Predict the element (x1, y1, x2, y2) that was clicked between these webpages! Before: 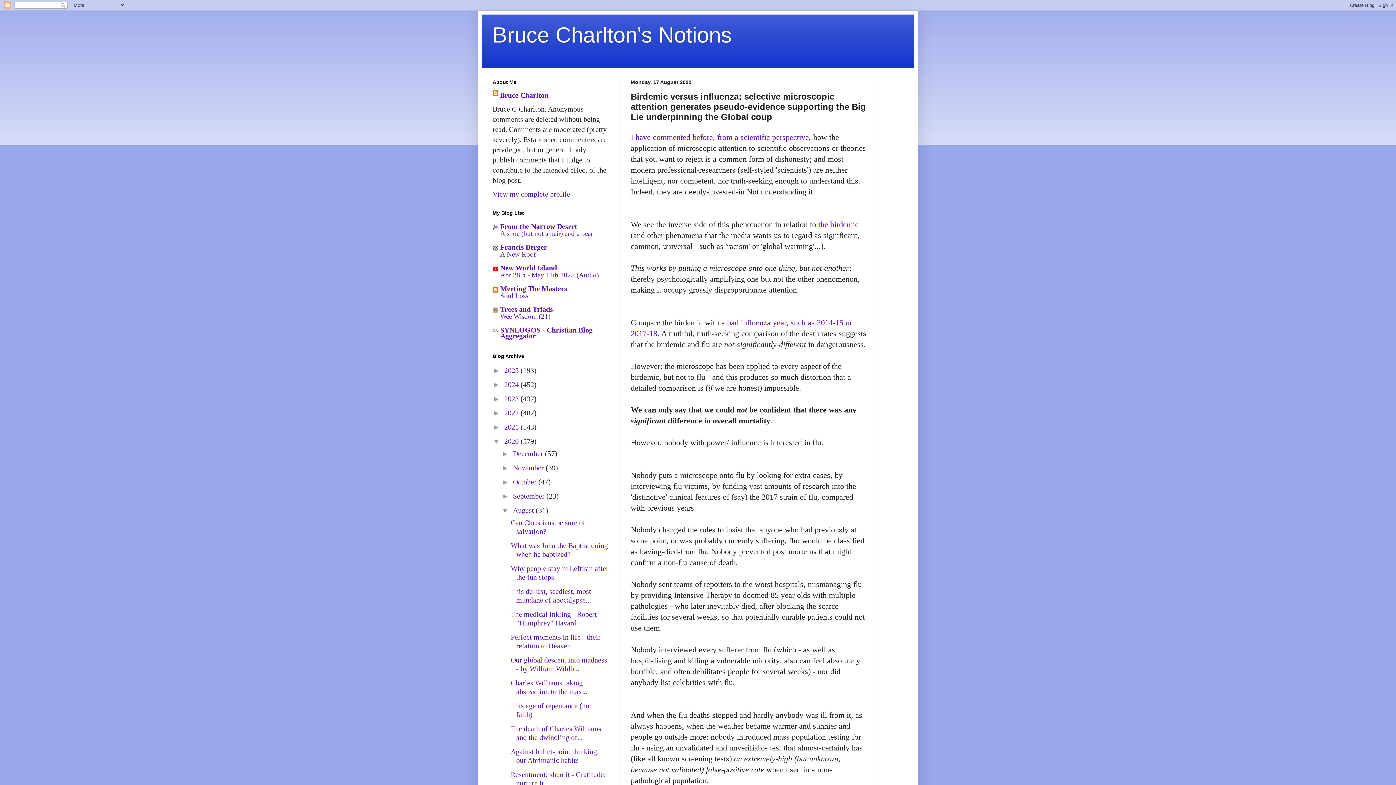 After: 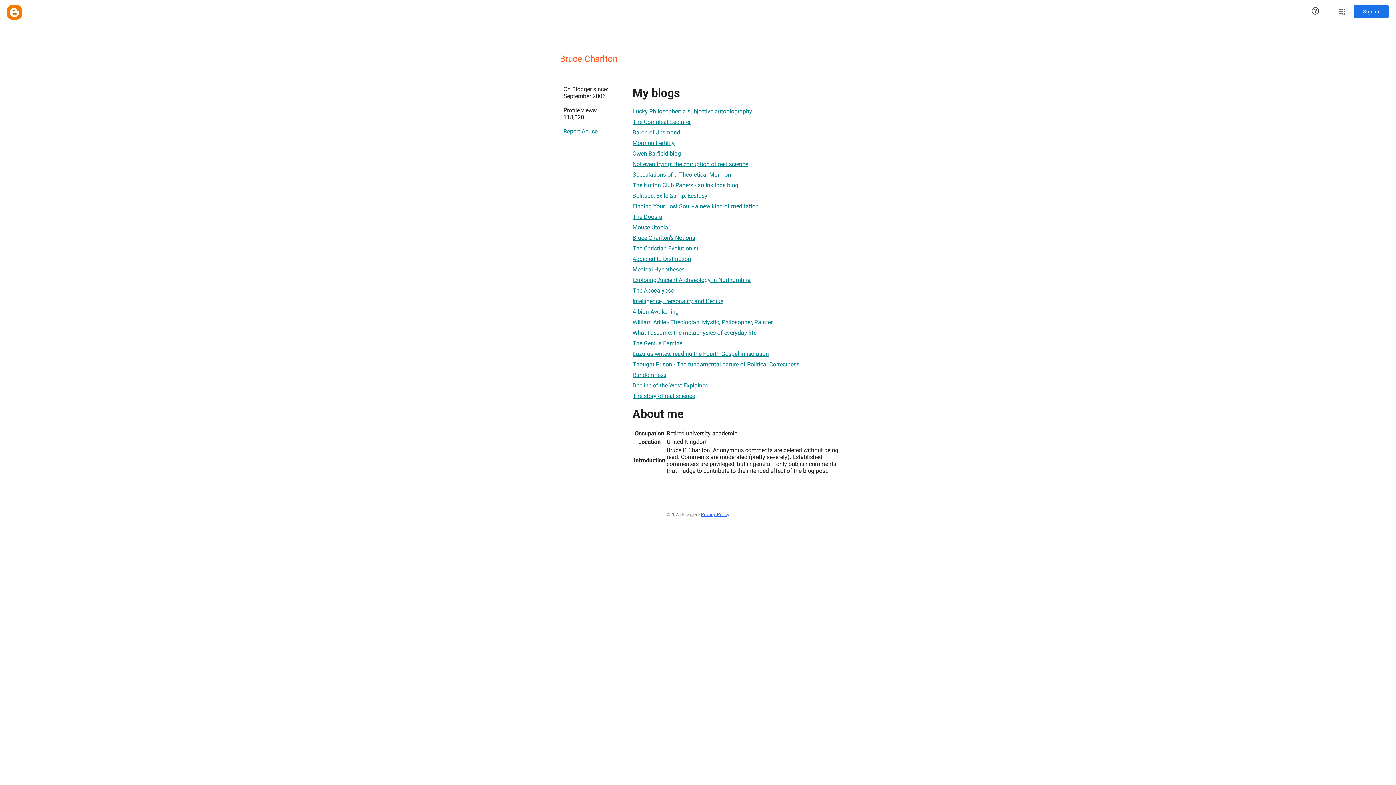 Action: label: Bruce Charlton bbox: (492, 90, 548, 100)